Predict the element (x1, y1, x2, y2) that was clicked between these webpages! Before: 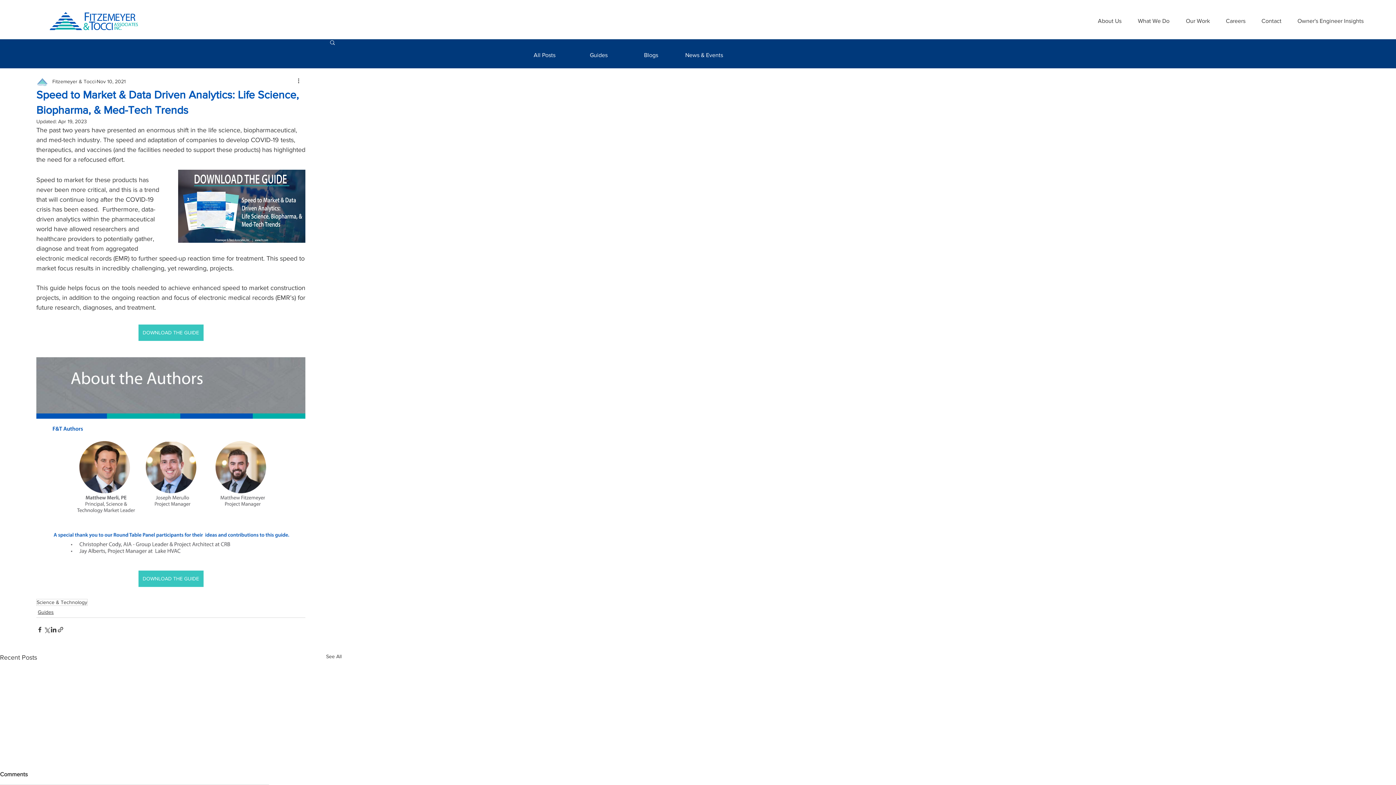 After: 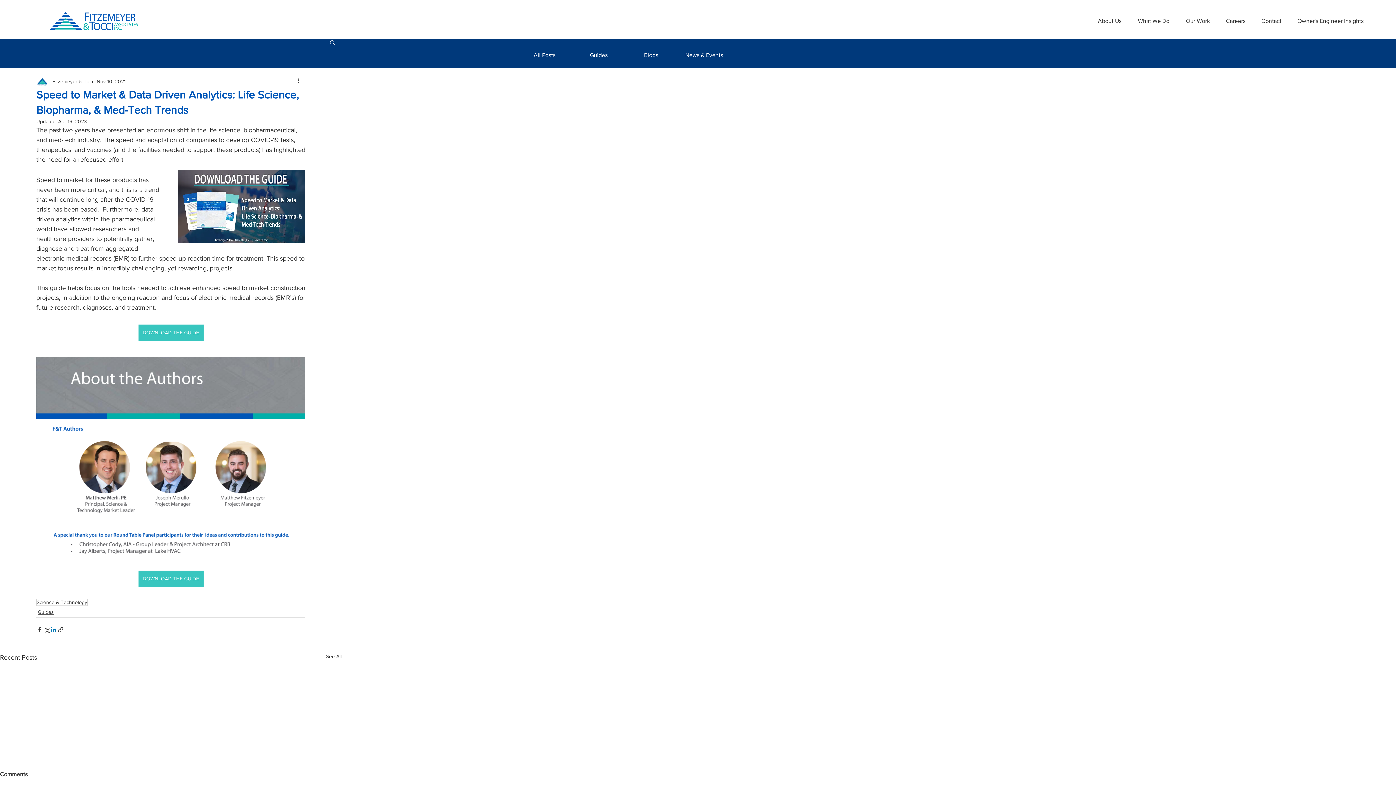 Action: label: Share via LinkedIn bbox: (50, 626, 57, 633)